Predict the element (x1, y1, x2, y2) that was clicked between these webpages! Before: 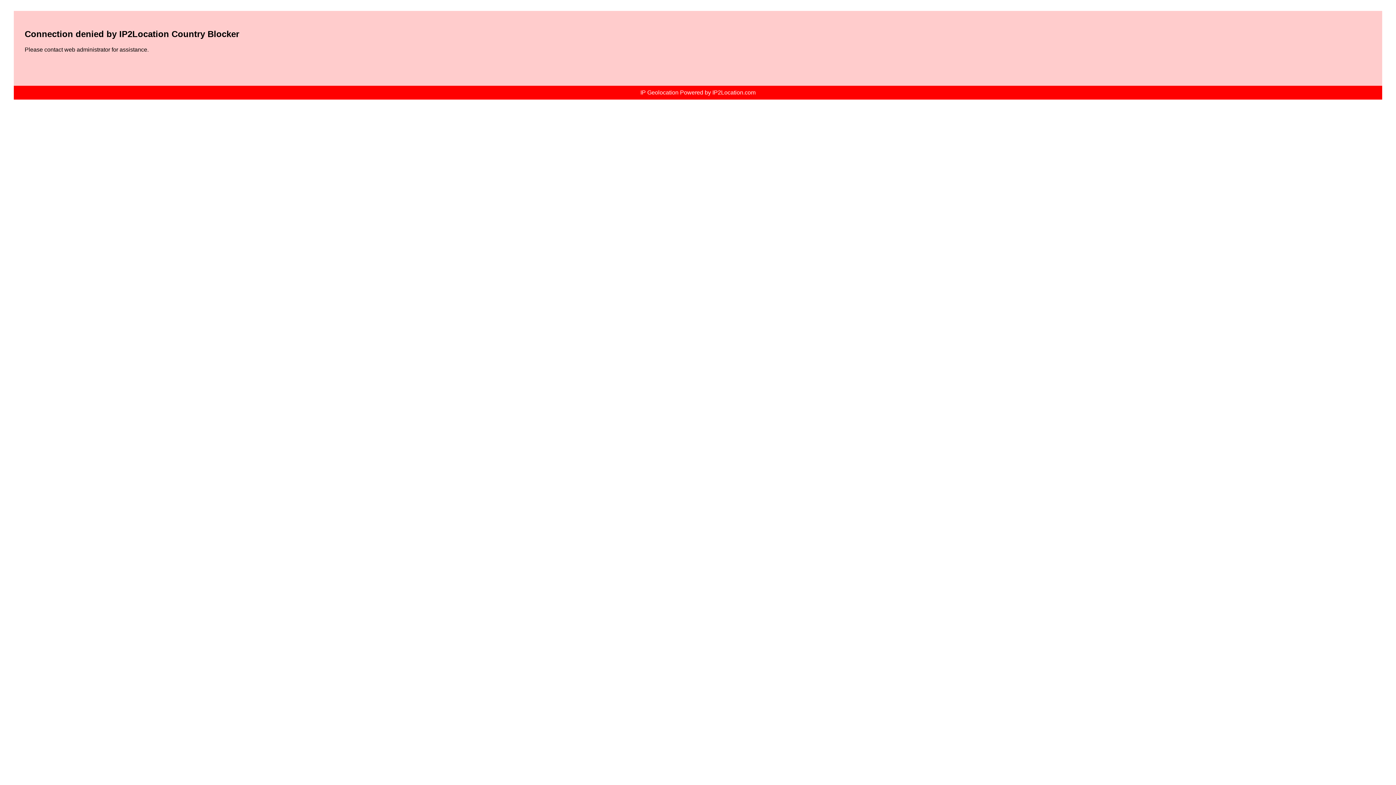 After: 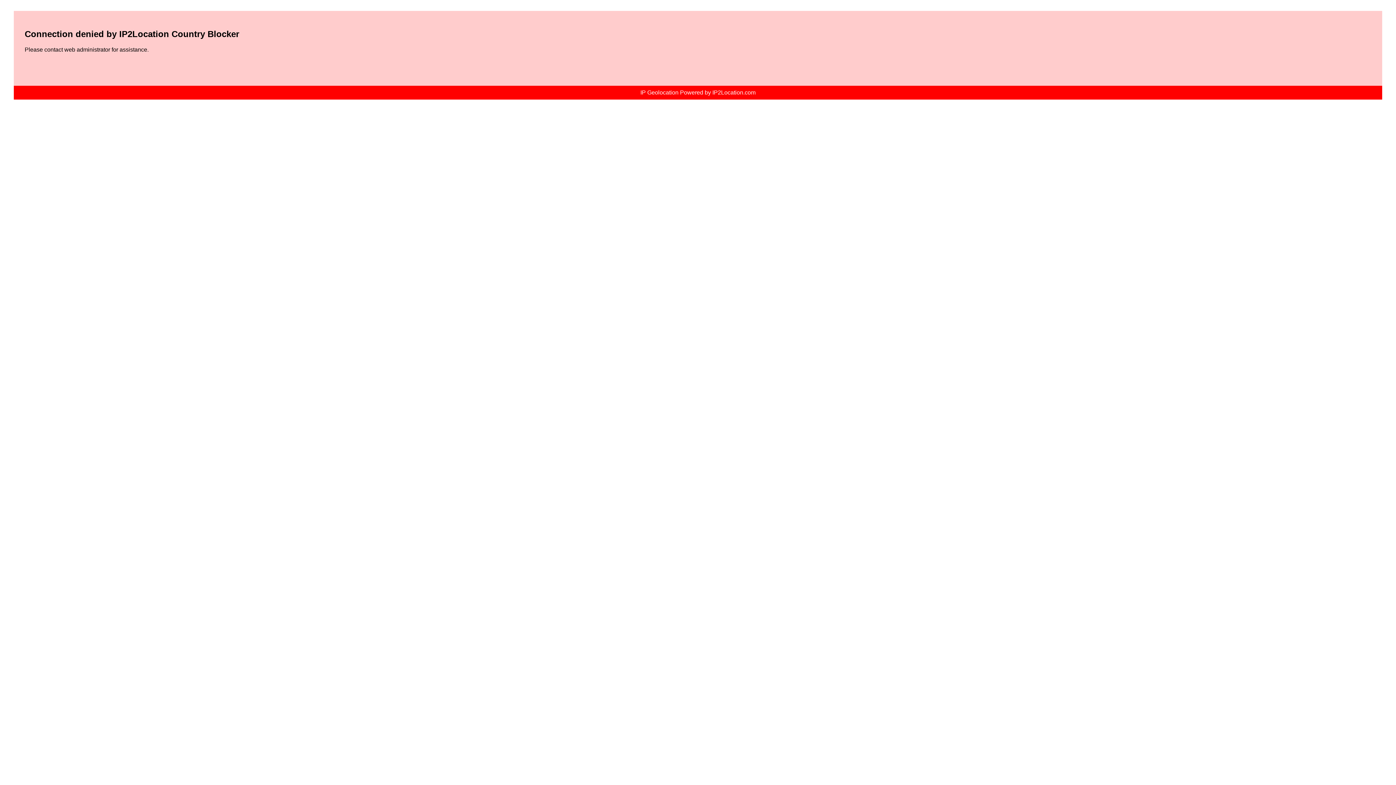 Action: bbox: (640, 89, 755, 95) label: IP Geolocation Powered by IP2Location.com